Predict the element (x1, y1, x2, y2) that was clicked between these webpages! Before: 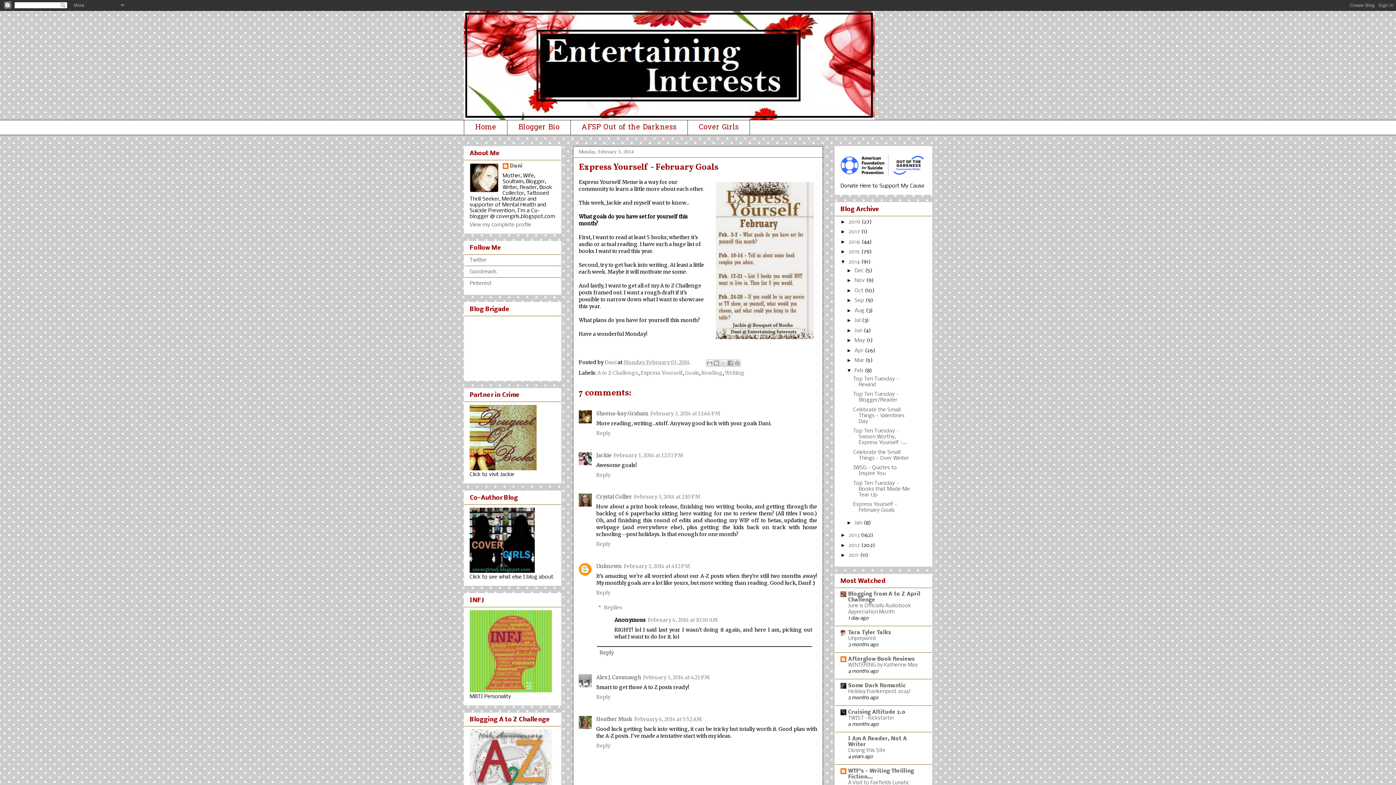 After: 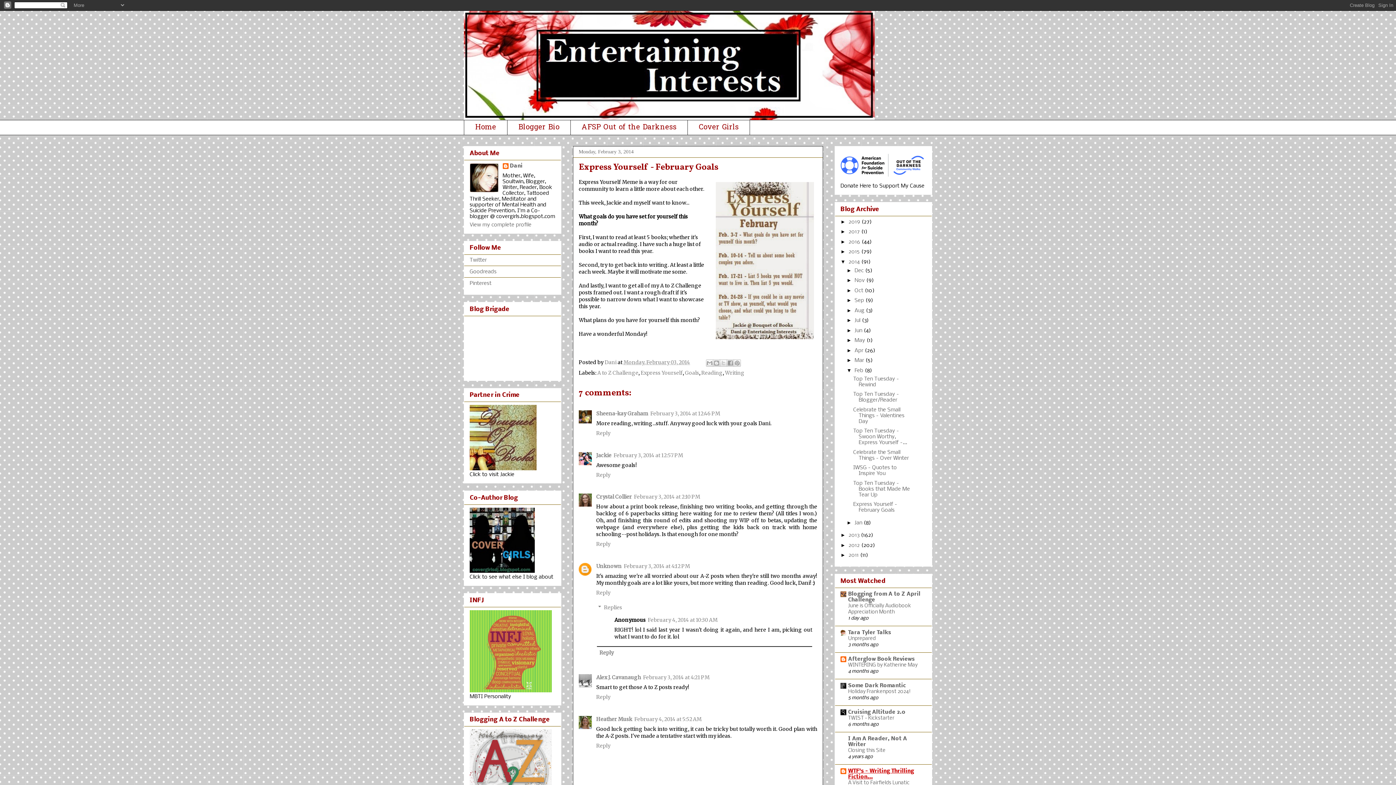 Action: label: WTF's - Writing Thrilling Fiction... bbox: (848, 768, 914, 780)